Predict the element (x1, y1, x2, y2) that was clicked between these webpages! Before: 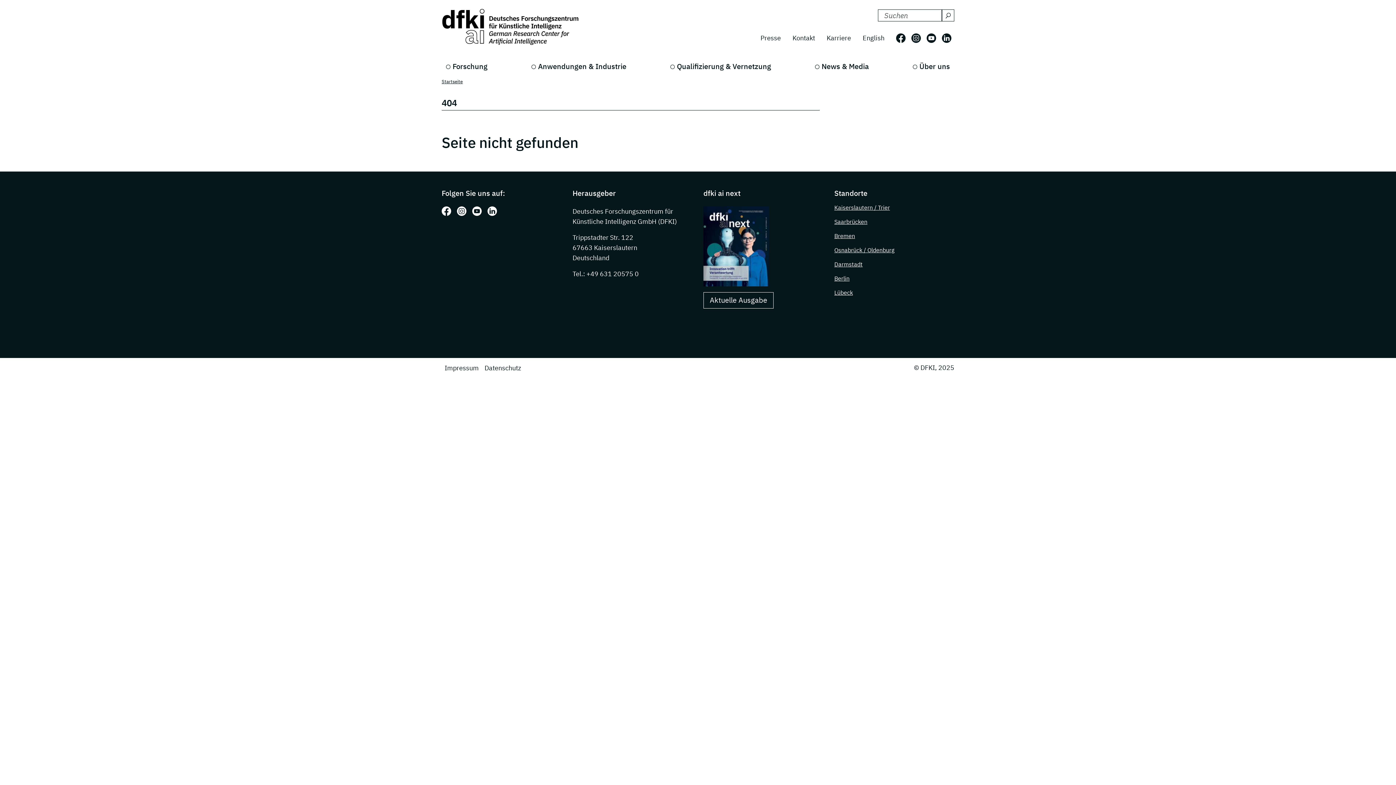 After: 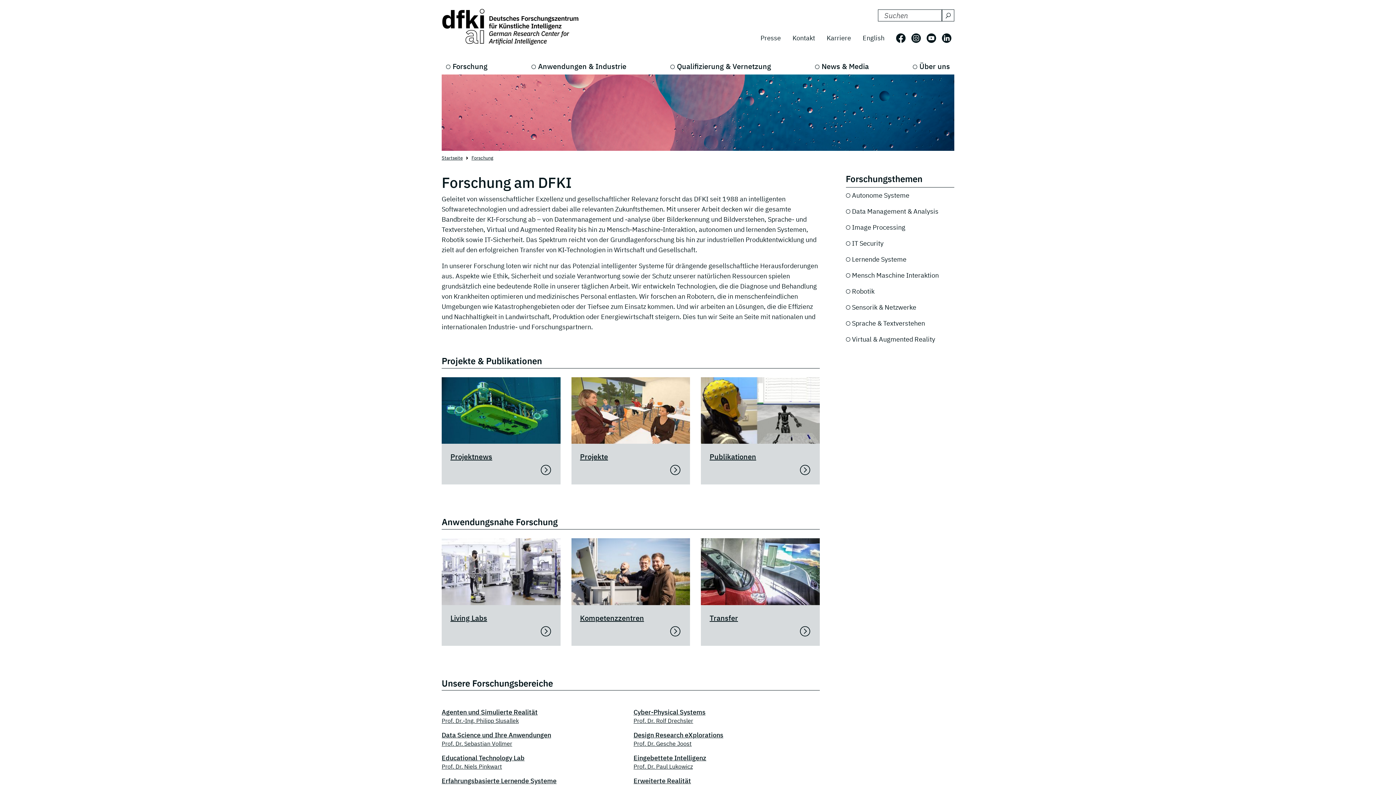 Action: label: Forschung bbox: (441, 58, 492, 74)